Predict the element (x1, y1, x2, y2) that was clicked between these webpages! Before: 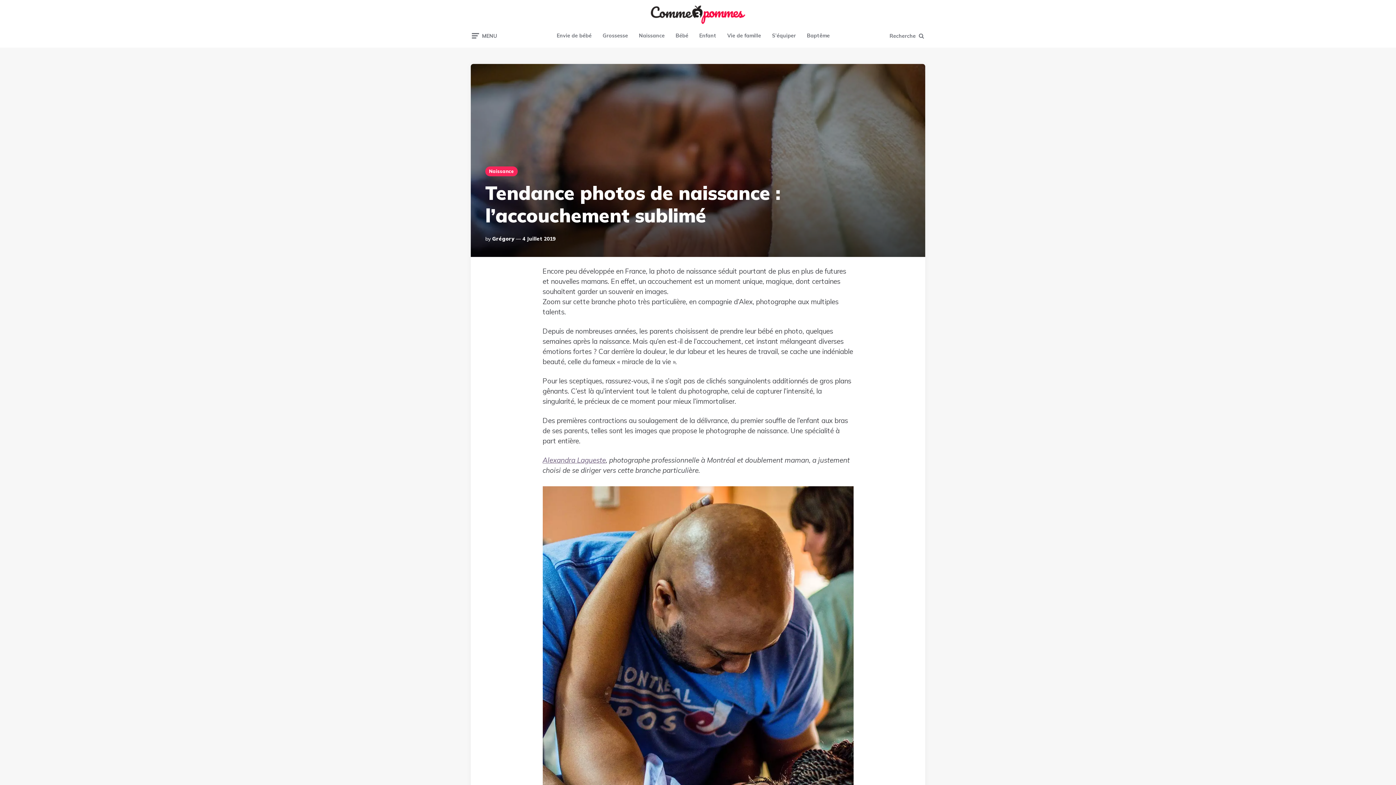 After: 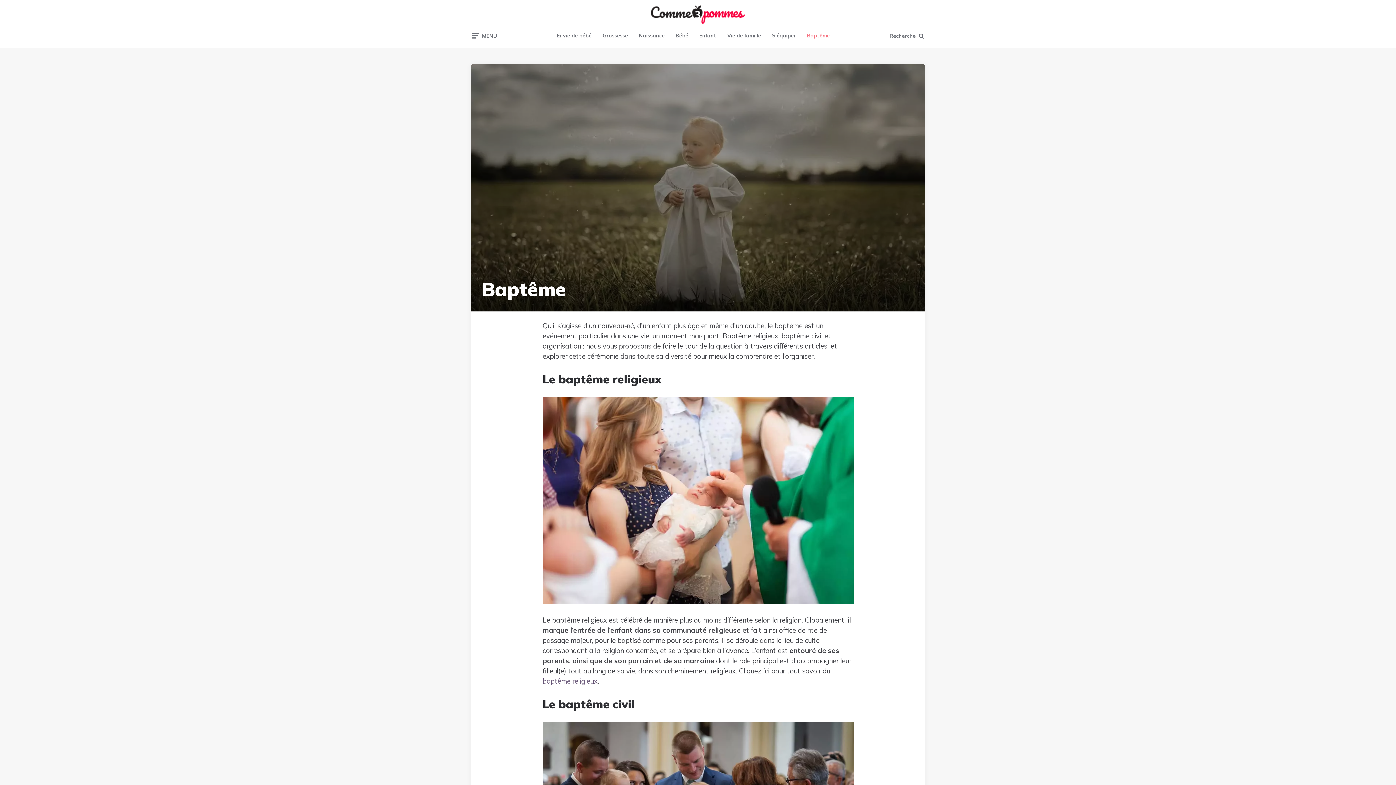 Action: bbox: (801, 25, 835, 45) label: Baptême